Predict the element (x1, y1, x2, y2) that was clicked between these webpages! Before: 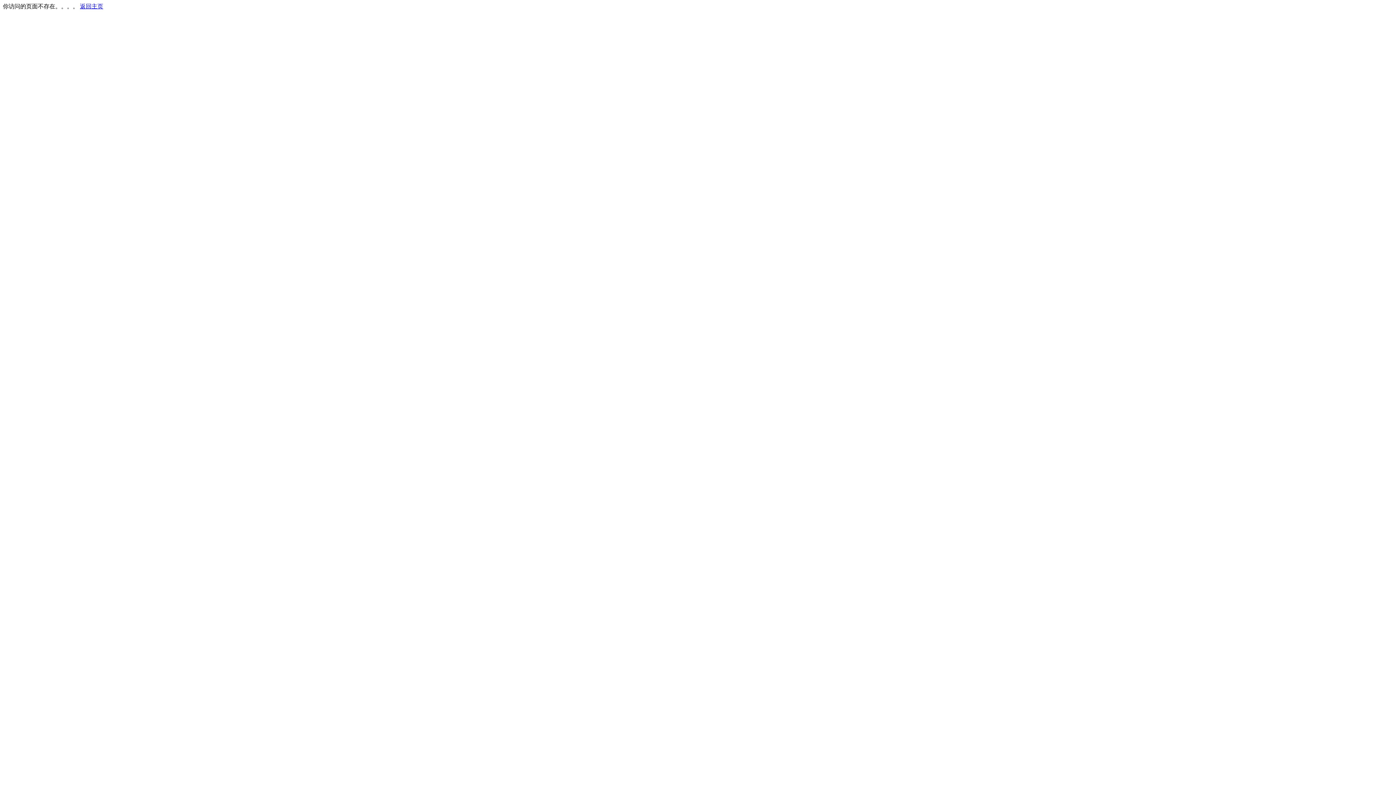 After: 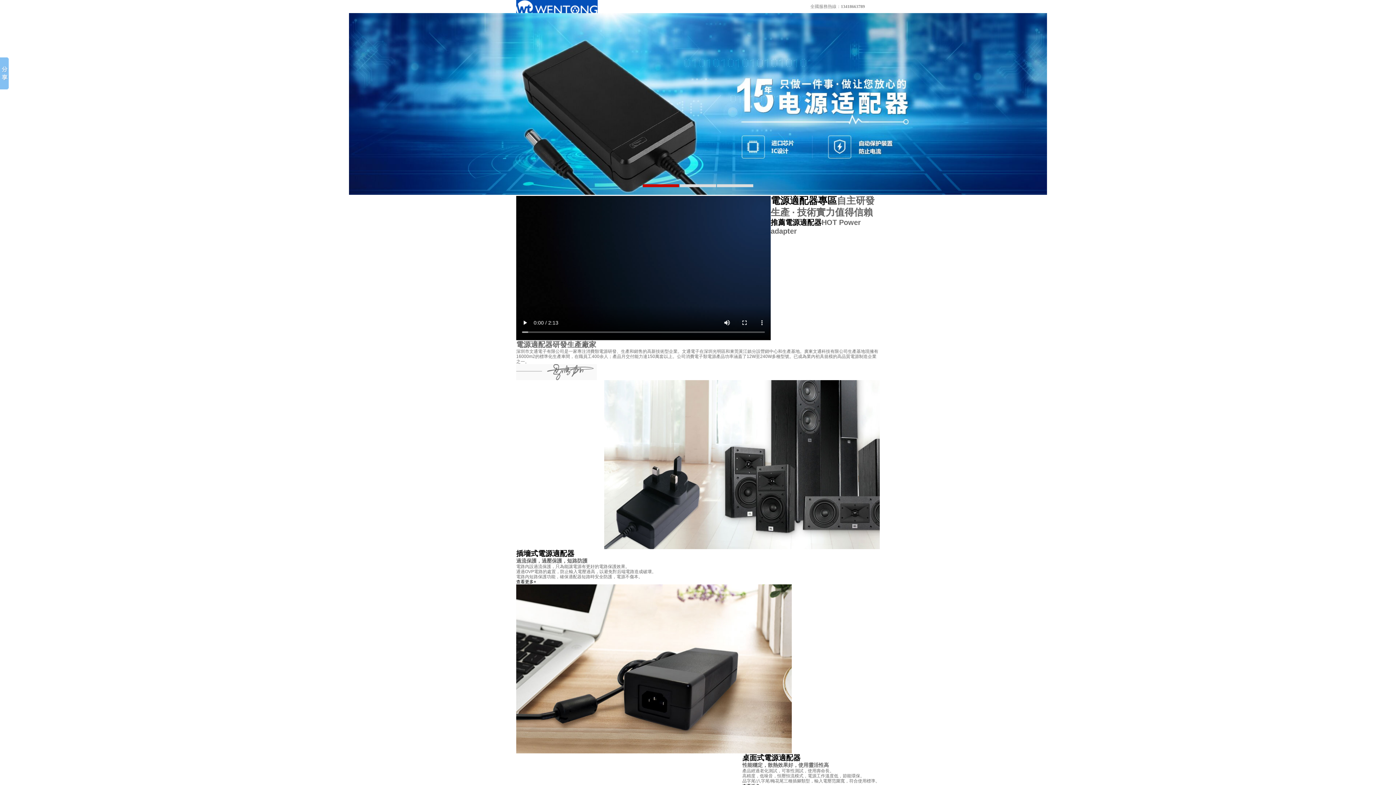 Action: bbox: (80, 3, 103, 9) label: 返回主页